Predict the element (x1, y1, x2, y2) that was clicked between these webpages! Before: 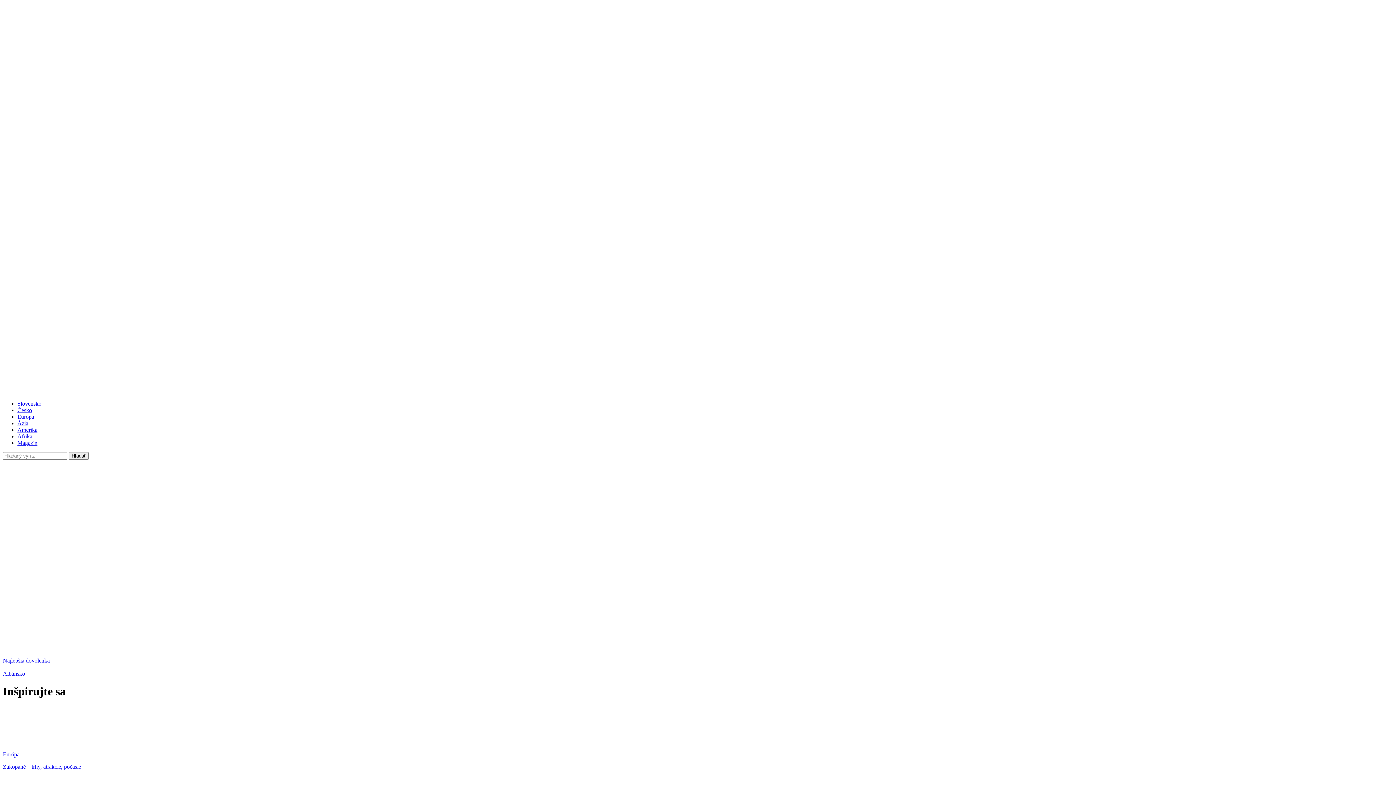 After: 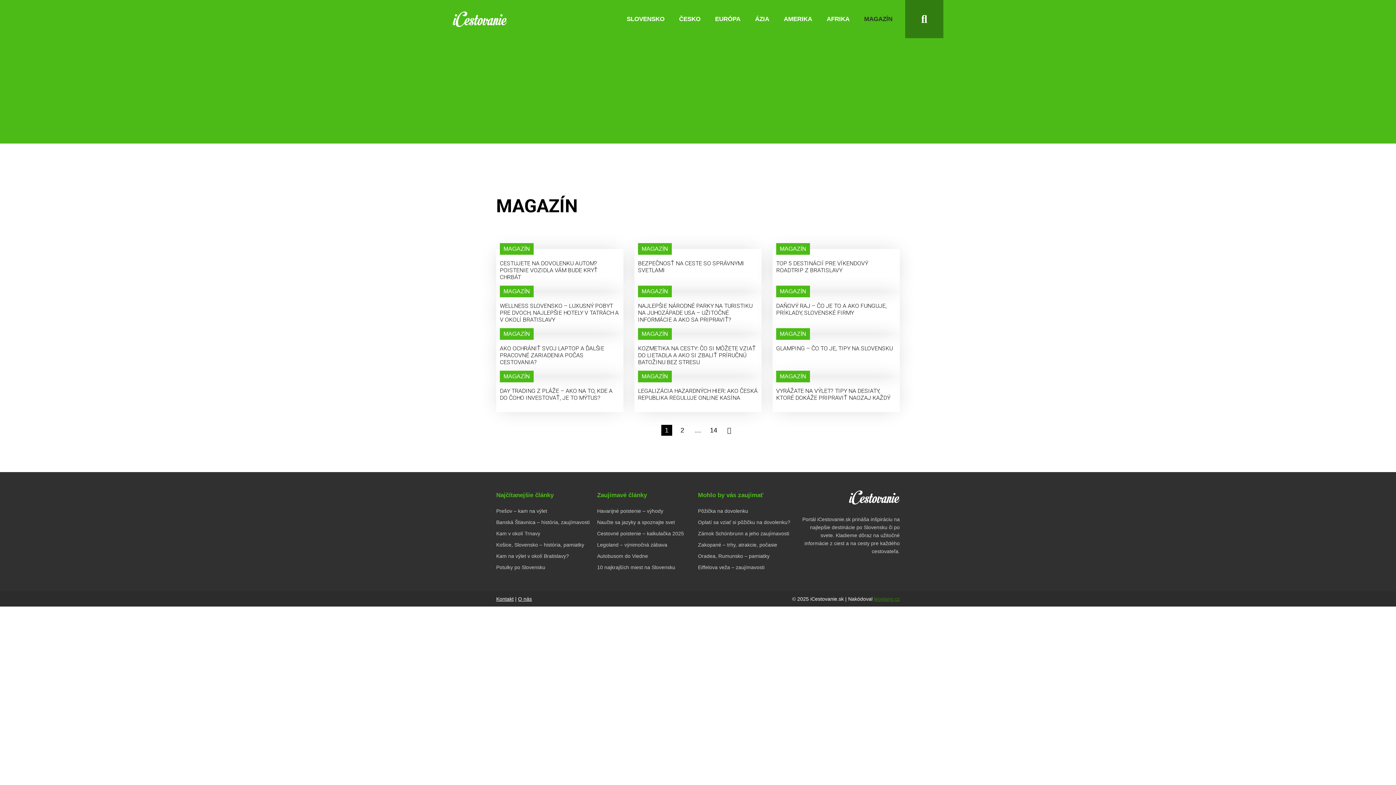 Action: label: Magazín bbox: (17, 439, 37, 446)